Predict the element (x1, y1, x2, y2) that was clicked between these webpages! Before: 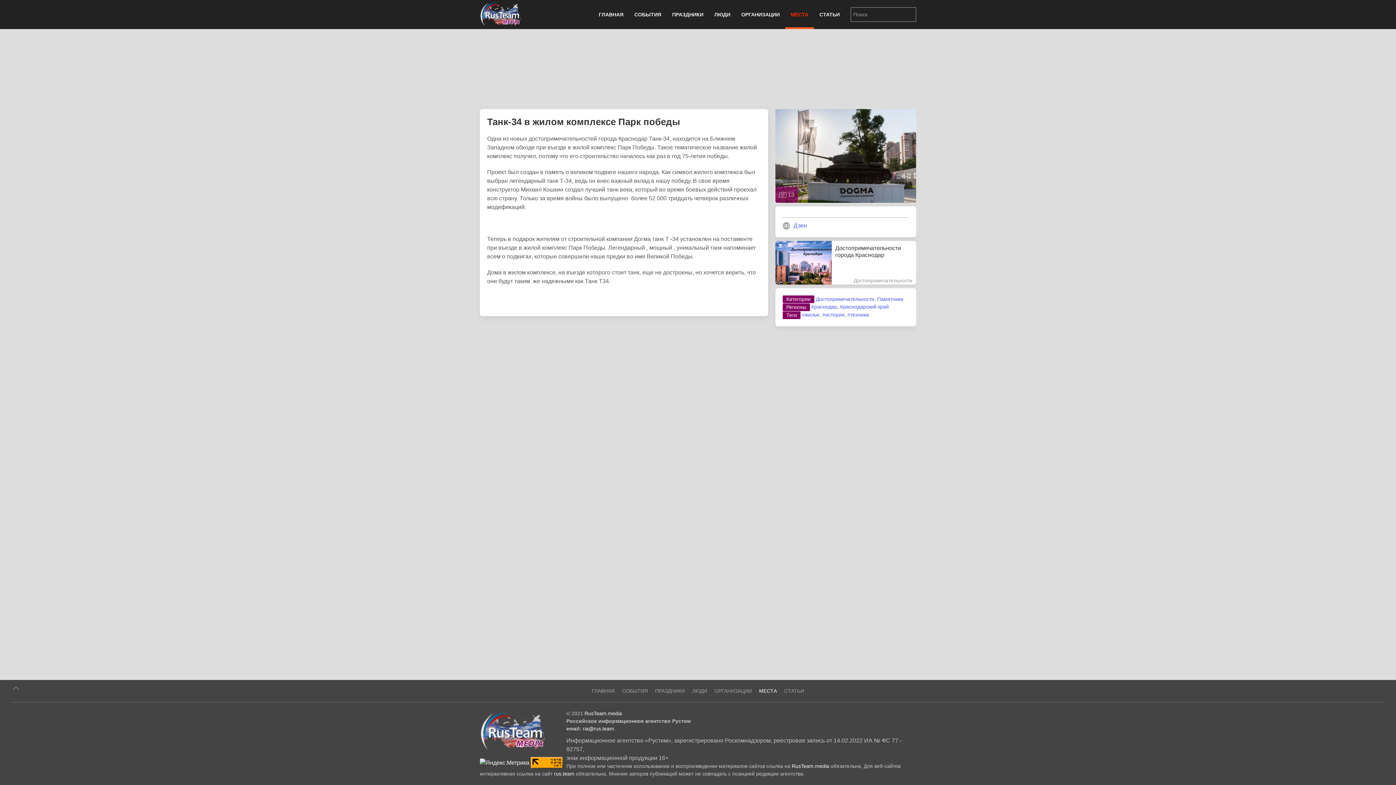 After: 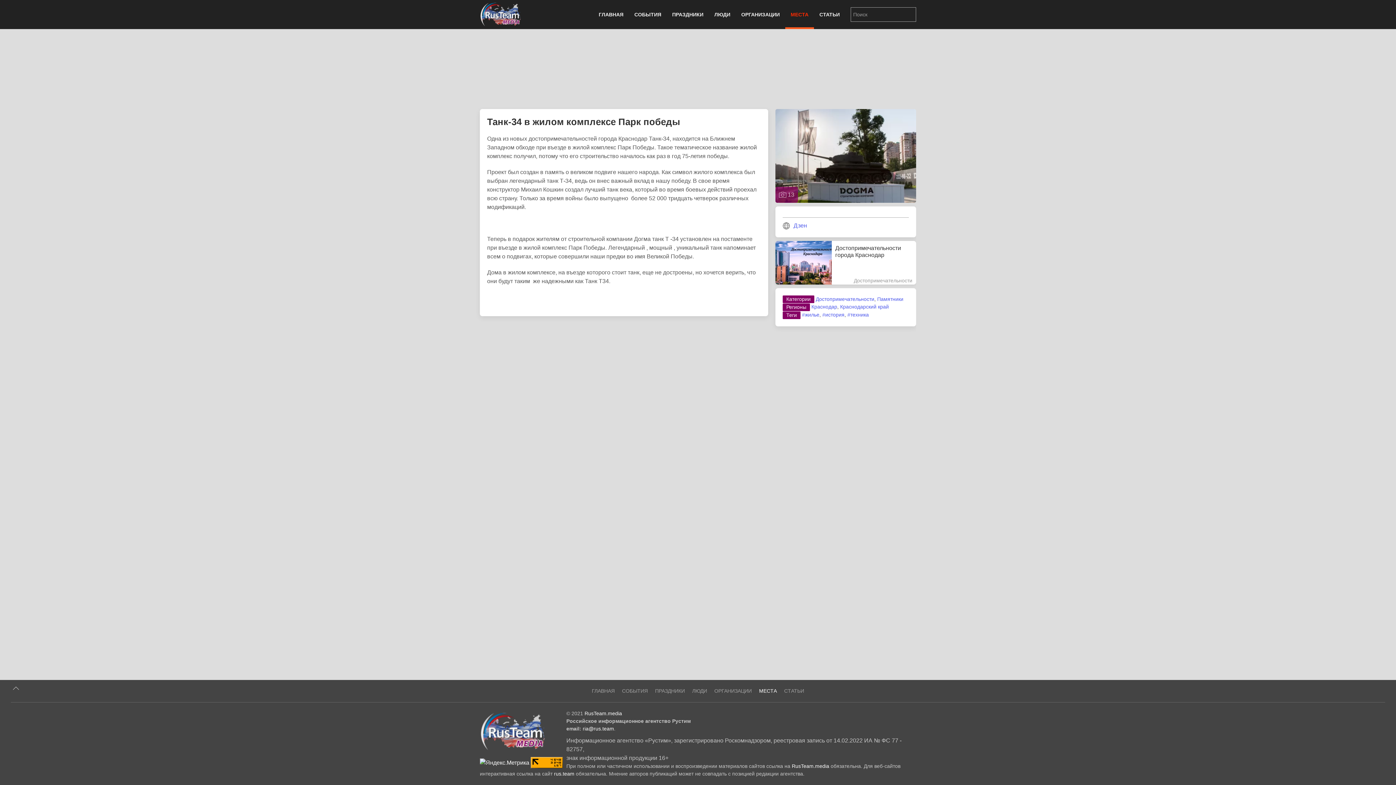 Action: bbox: (10, 685, 21, 692)